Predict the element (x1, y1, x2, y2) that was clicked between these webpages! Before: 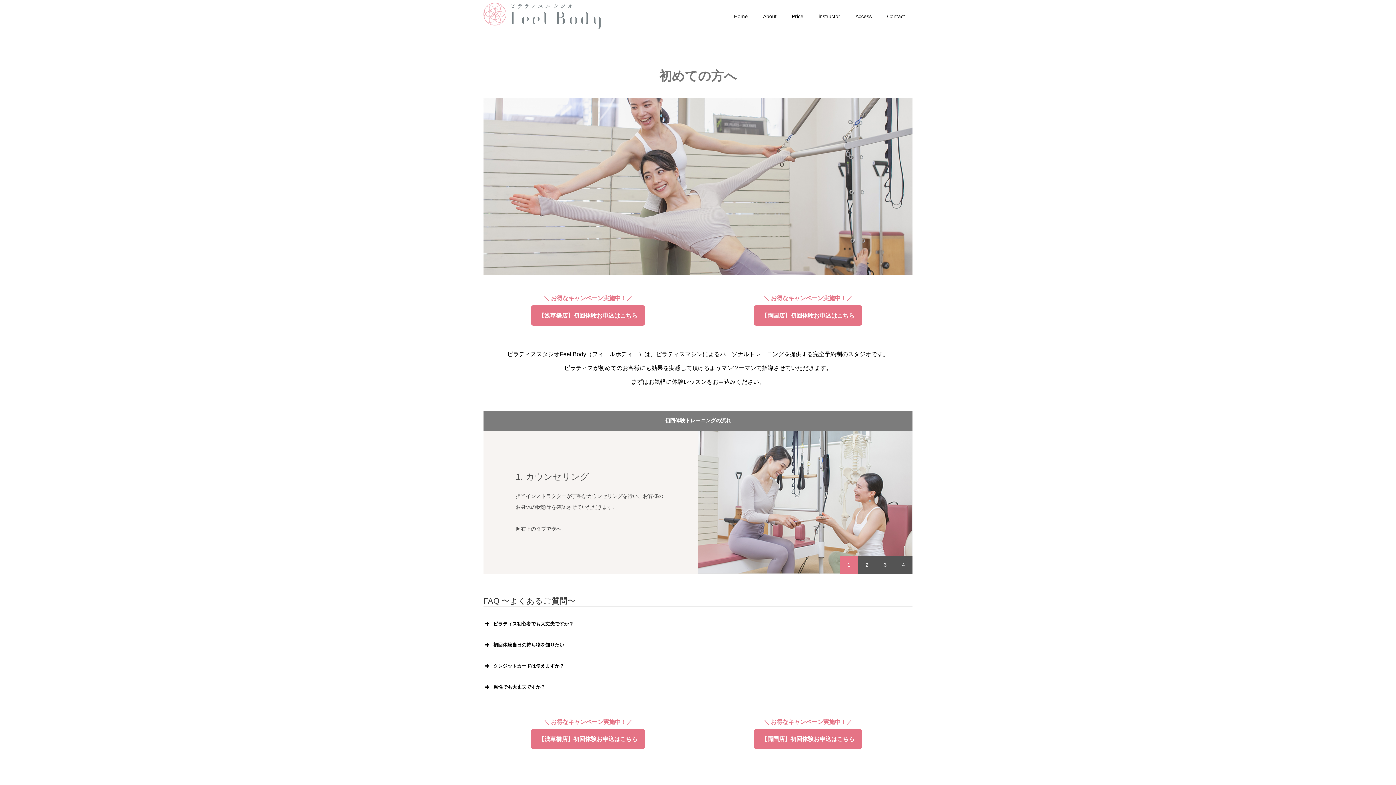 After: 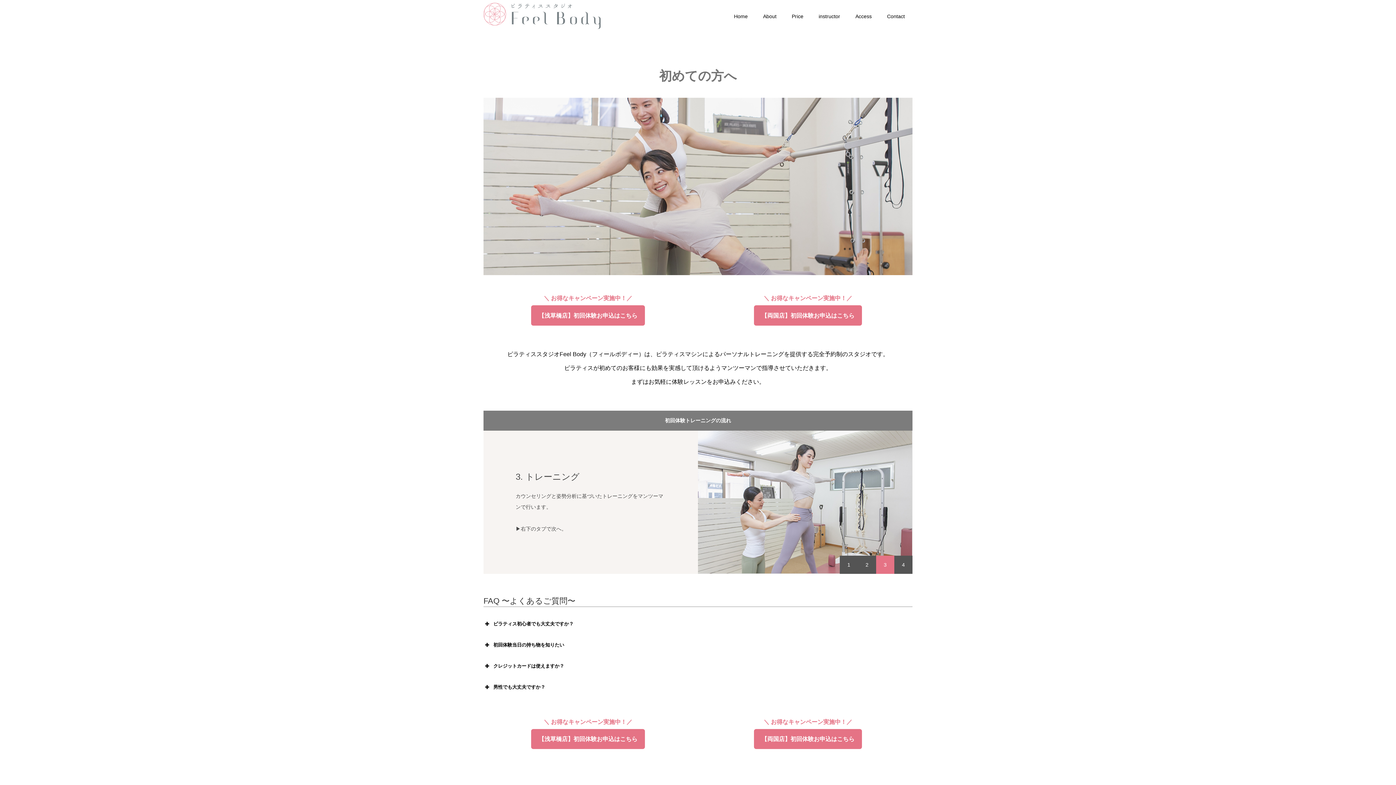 Action: bbox: (876, 555, 894, 574) label: 3